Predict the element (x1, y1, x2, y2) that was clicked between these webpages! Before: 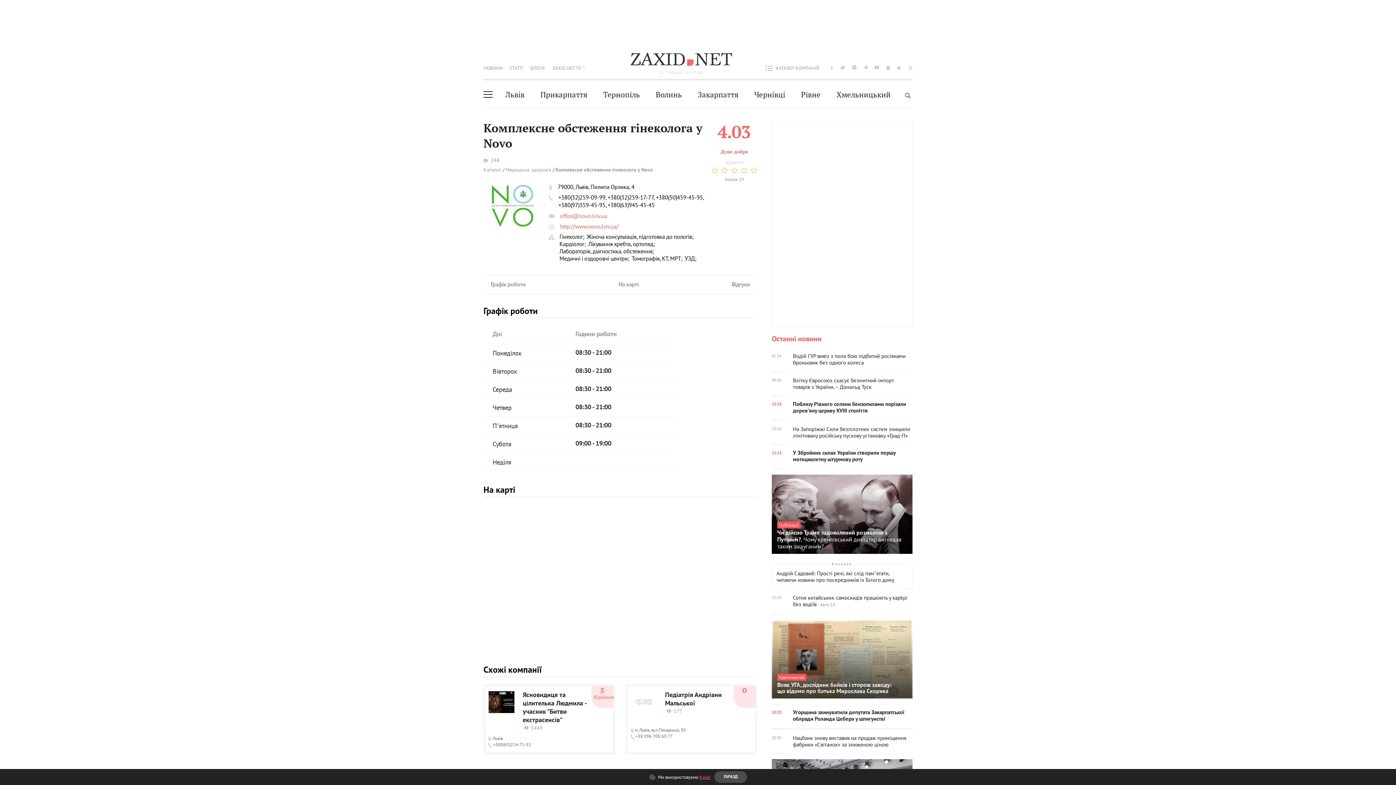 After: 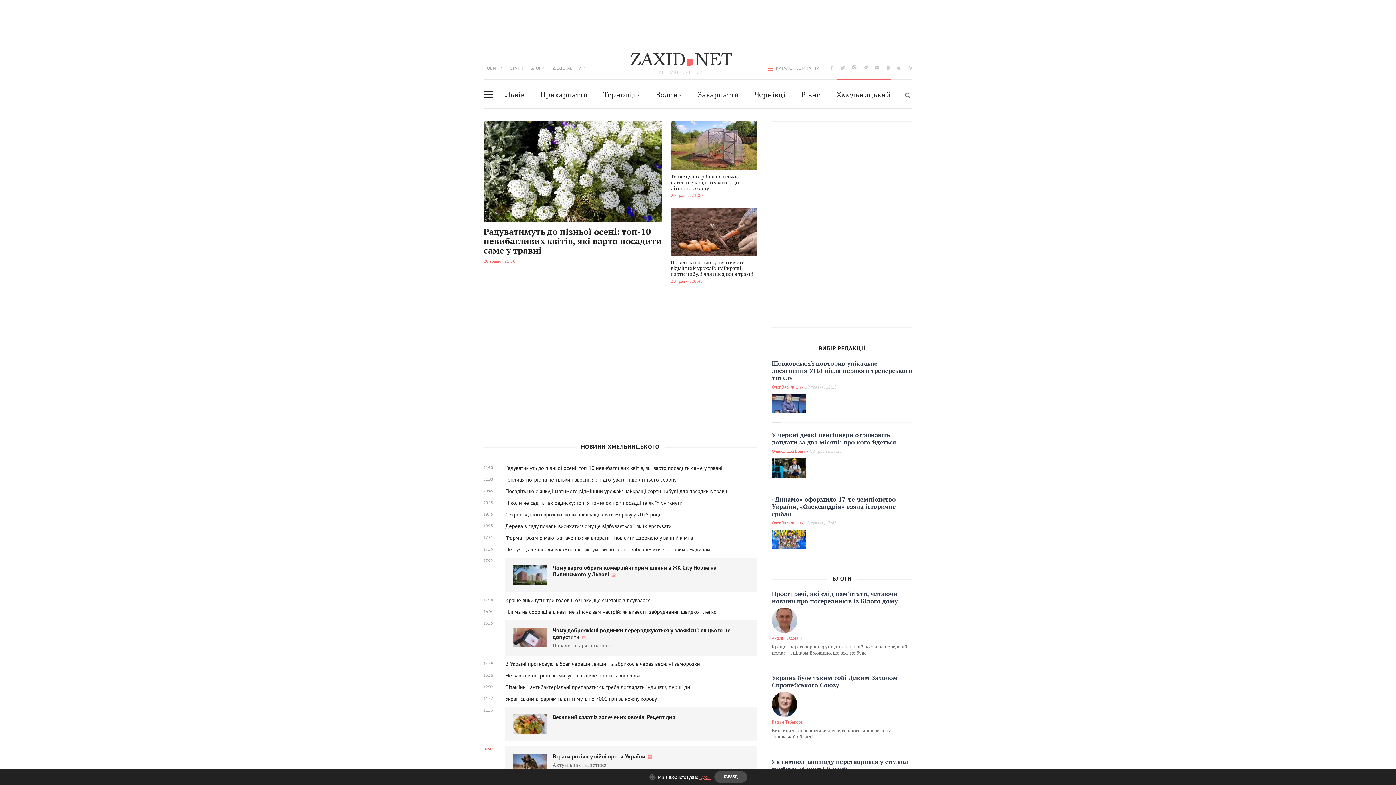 Action: bbox: (836, 81, 890, 108) label: Хмельницький